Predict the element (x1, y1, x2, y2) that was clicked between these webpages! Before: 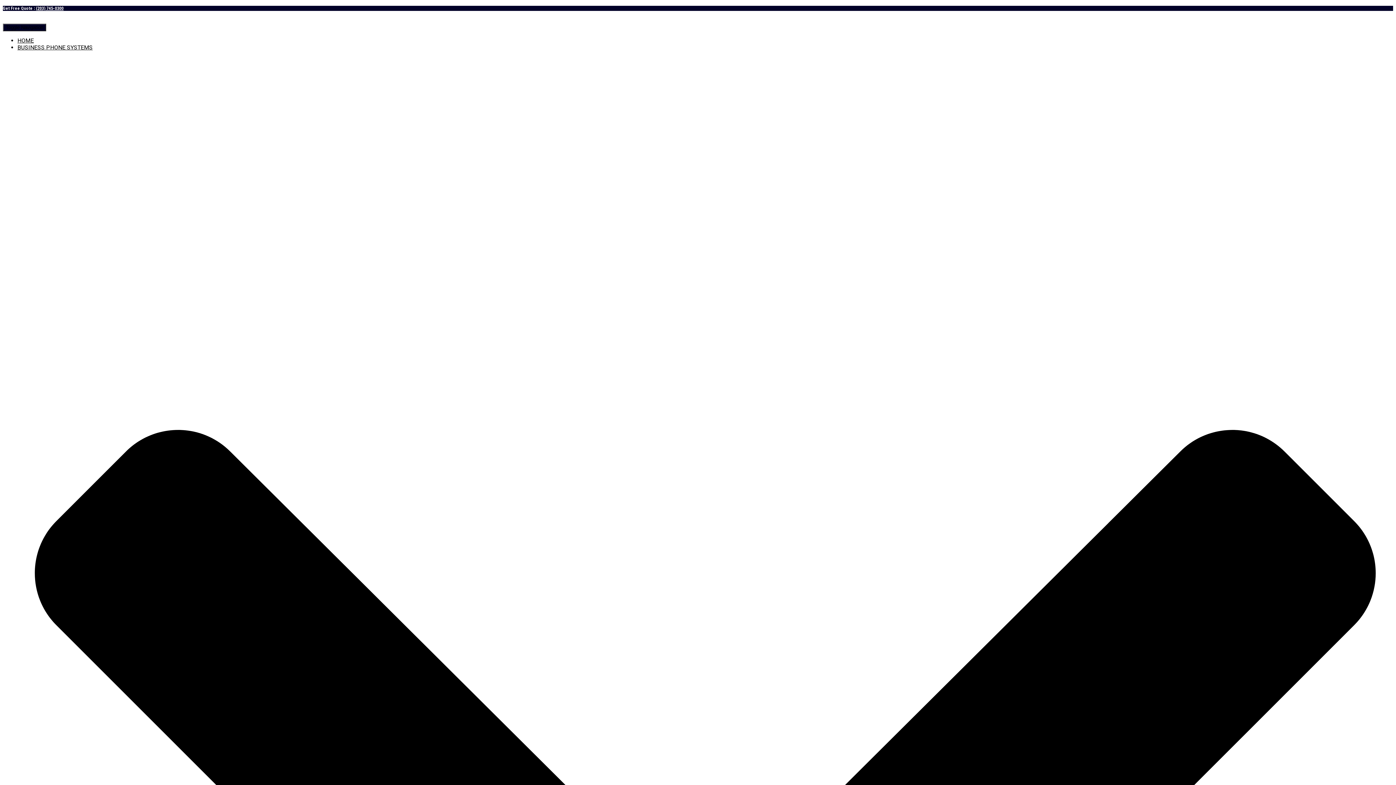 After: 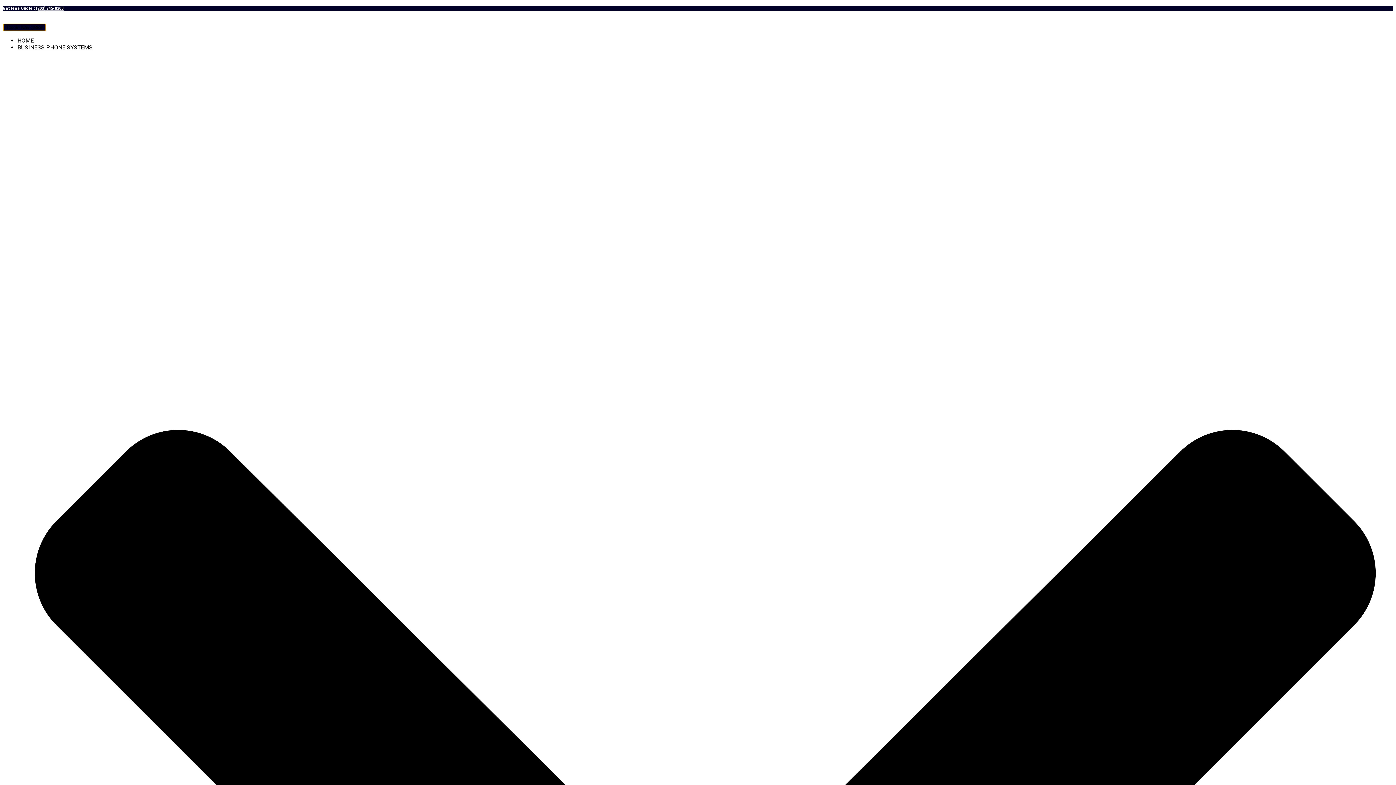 Action: label: Toggle Navigation bbox: (2, 23, 46, 31)